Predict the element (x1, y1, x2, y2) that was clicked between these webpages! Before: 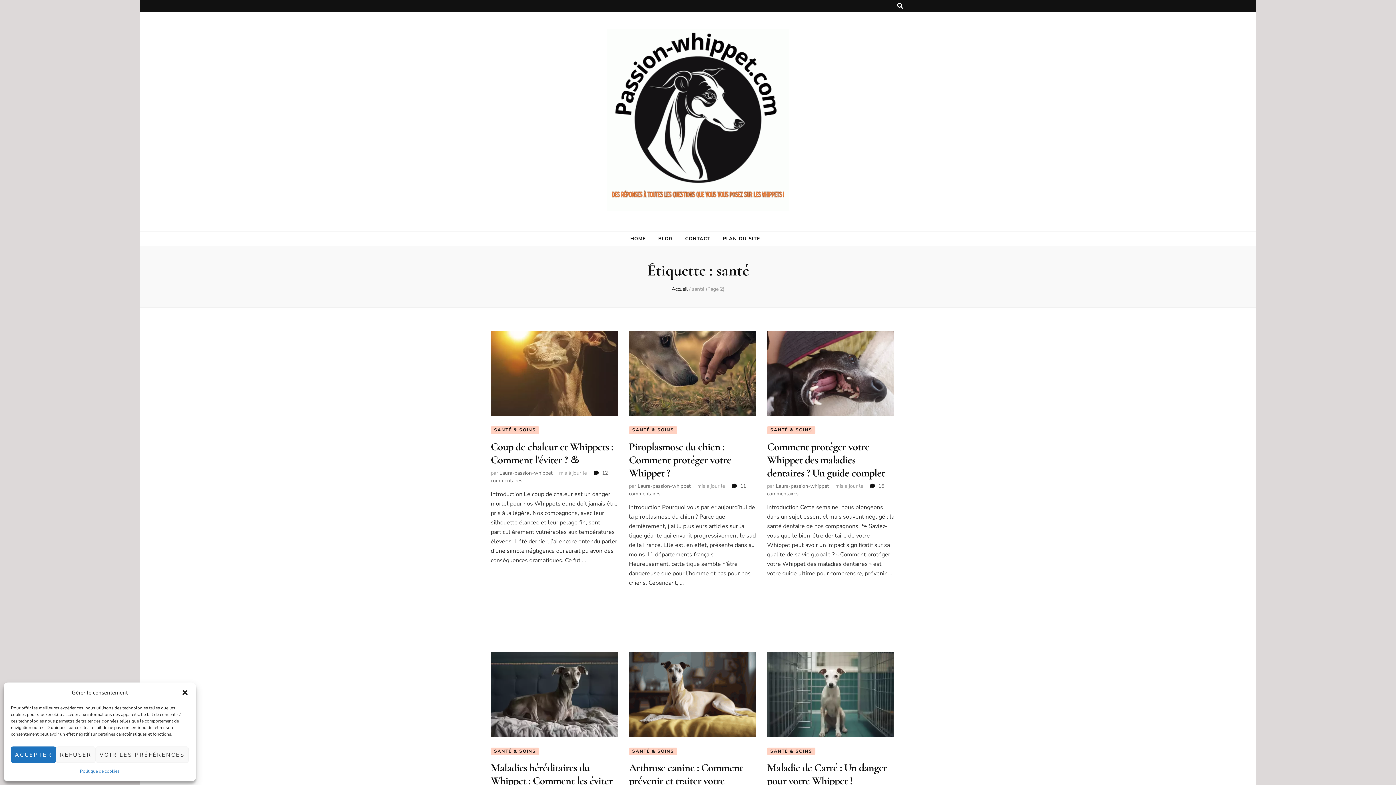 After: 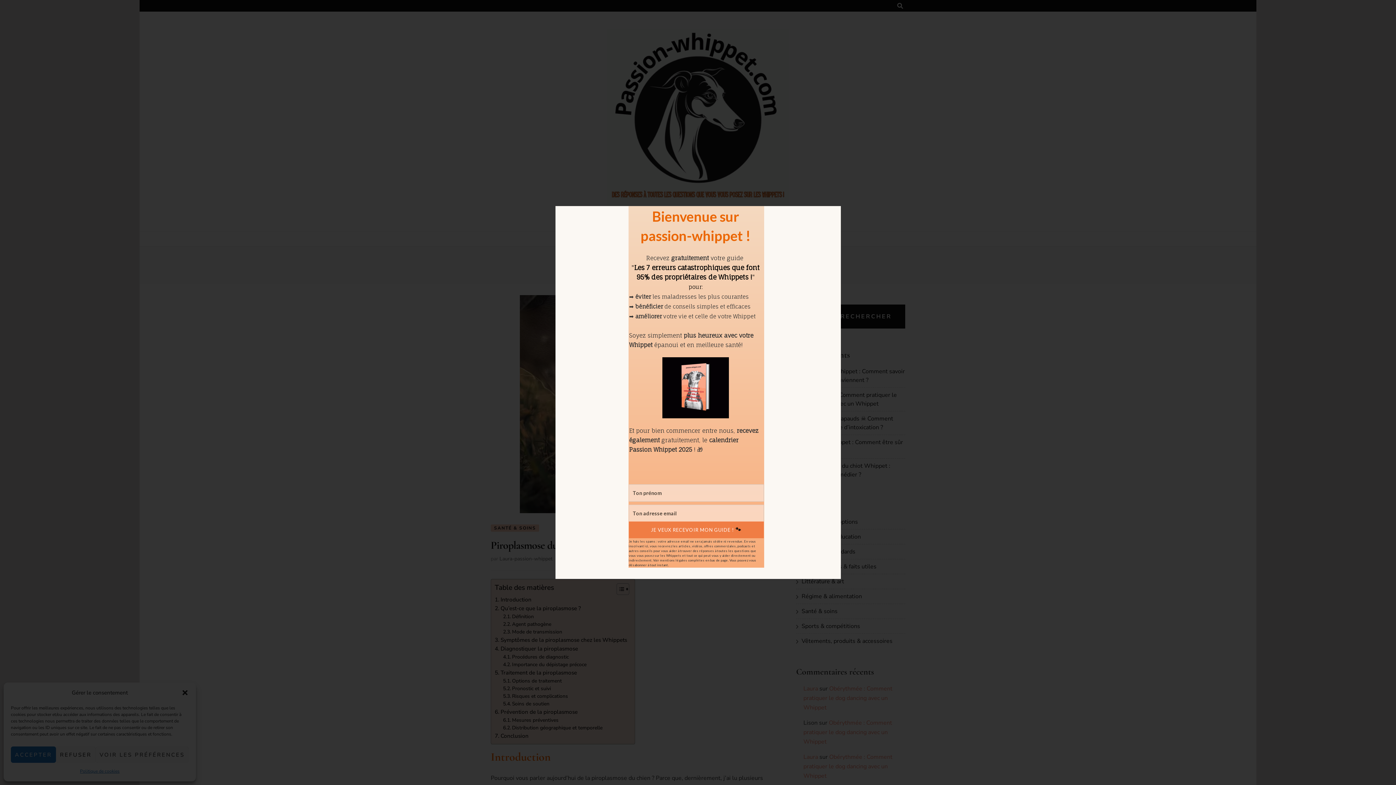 Action: bbox: (629, 440, 731, 479) label: Piroplasmose du chien : Comment protéger votre Whippet ?